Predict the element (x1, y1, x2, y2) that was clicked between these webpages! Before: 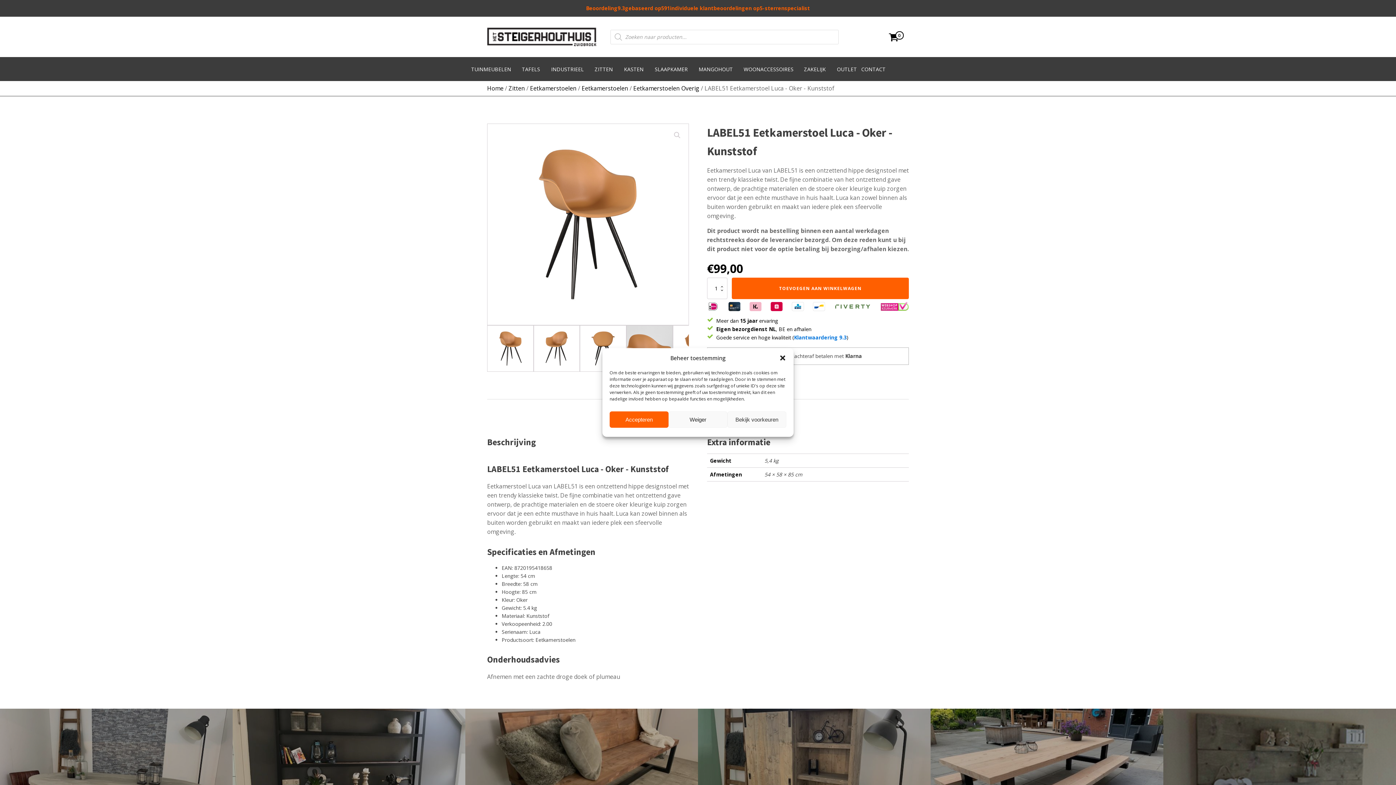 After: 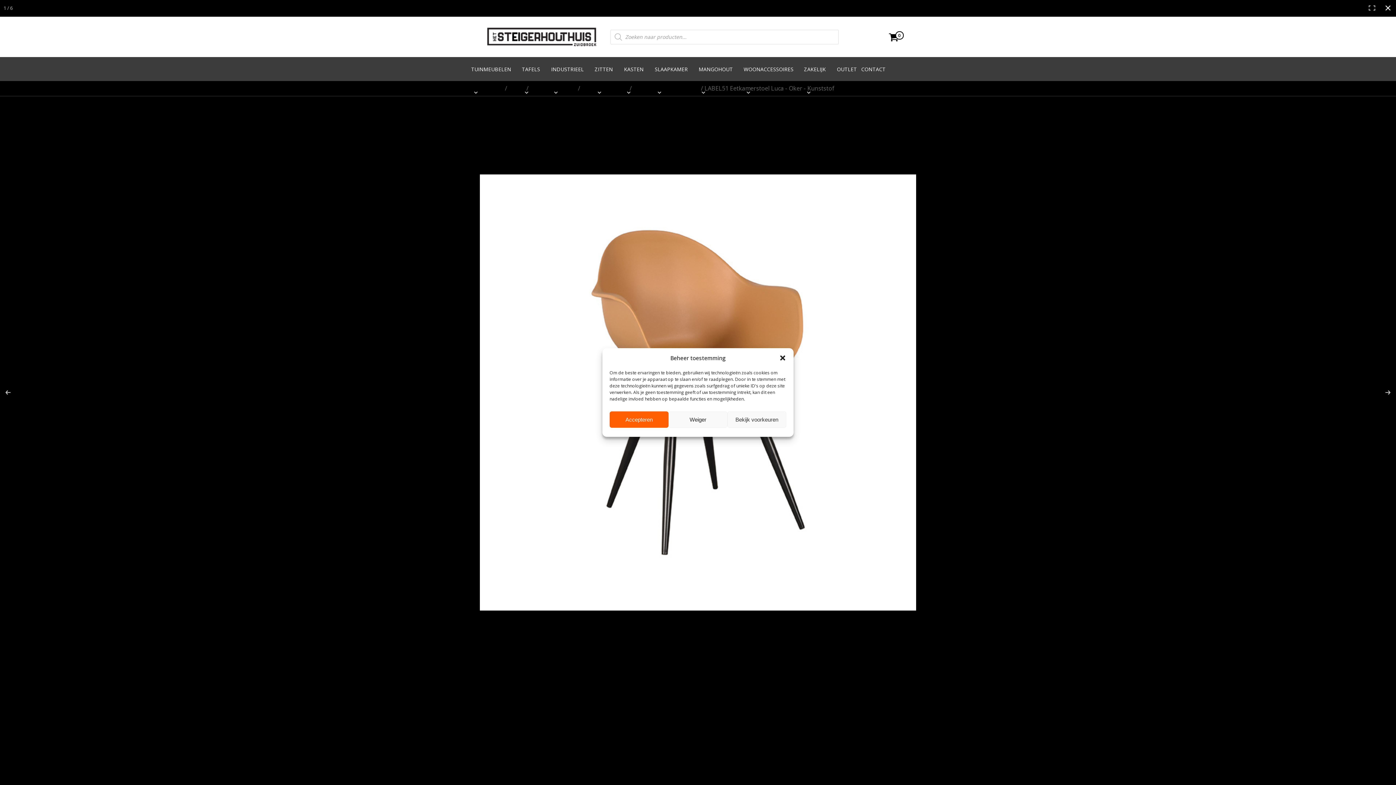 Action: bbox: (670, 128, 684, 141) label: Afbeeldinggalerij in volledig scherm bekijken